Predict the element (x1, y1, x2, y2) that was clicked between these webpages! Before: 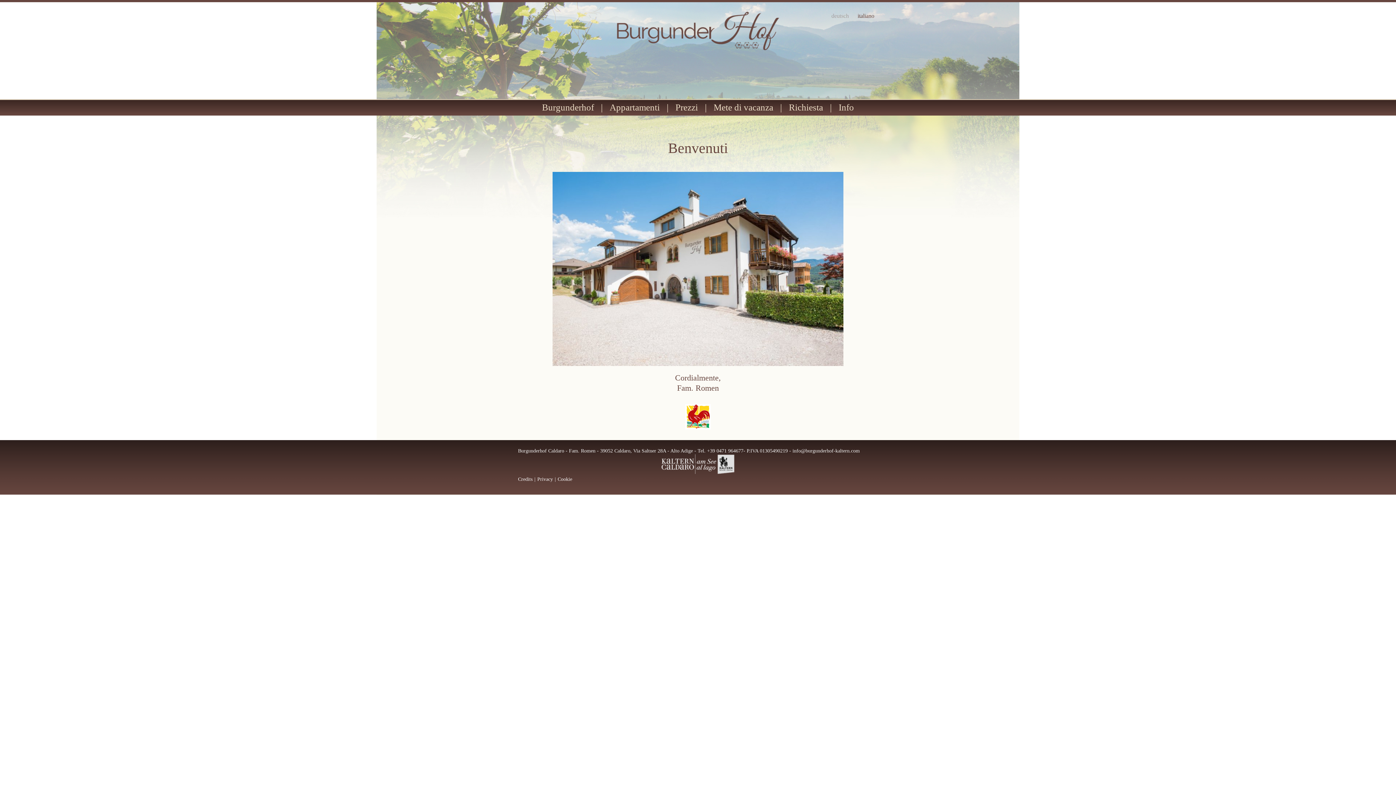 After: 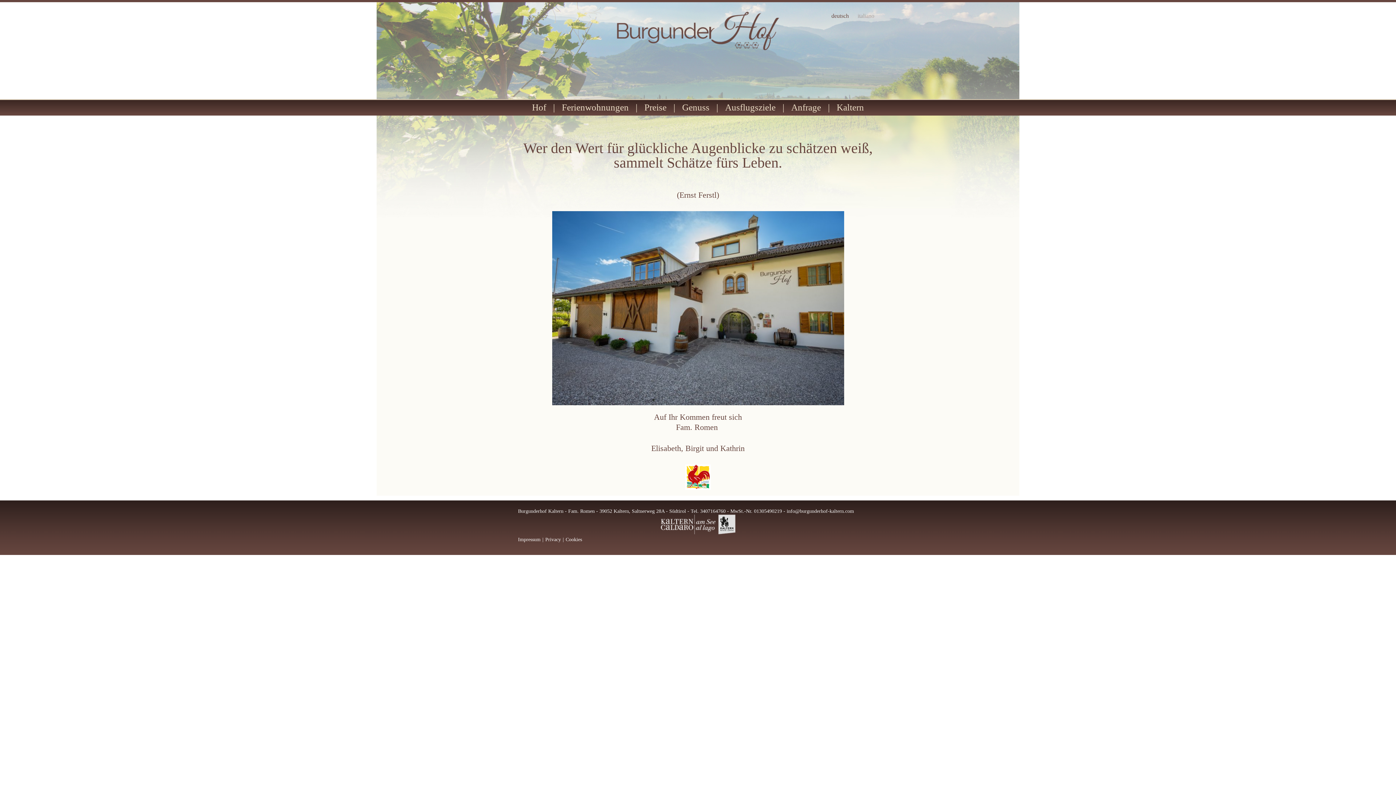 Action: label: deutsch bbox: (828, 13, 852, 18)